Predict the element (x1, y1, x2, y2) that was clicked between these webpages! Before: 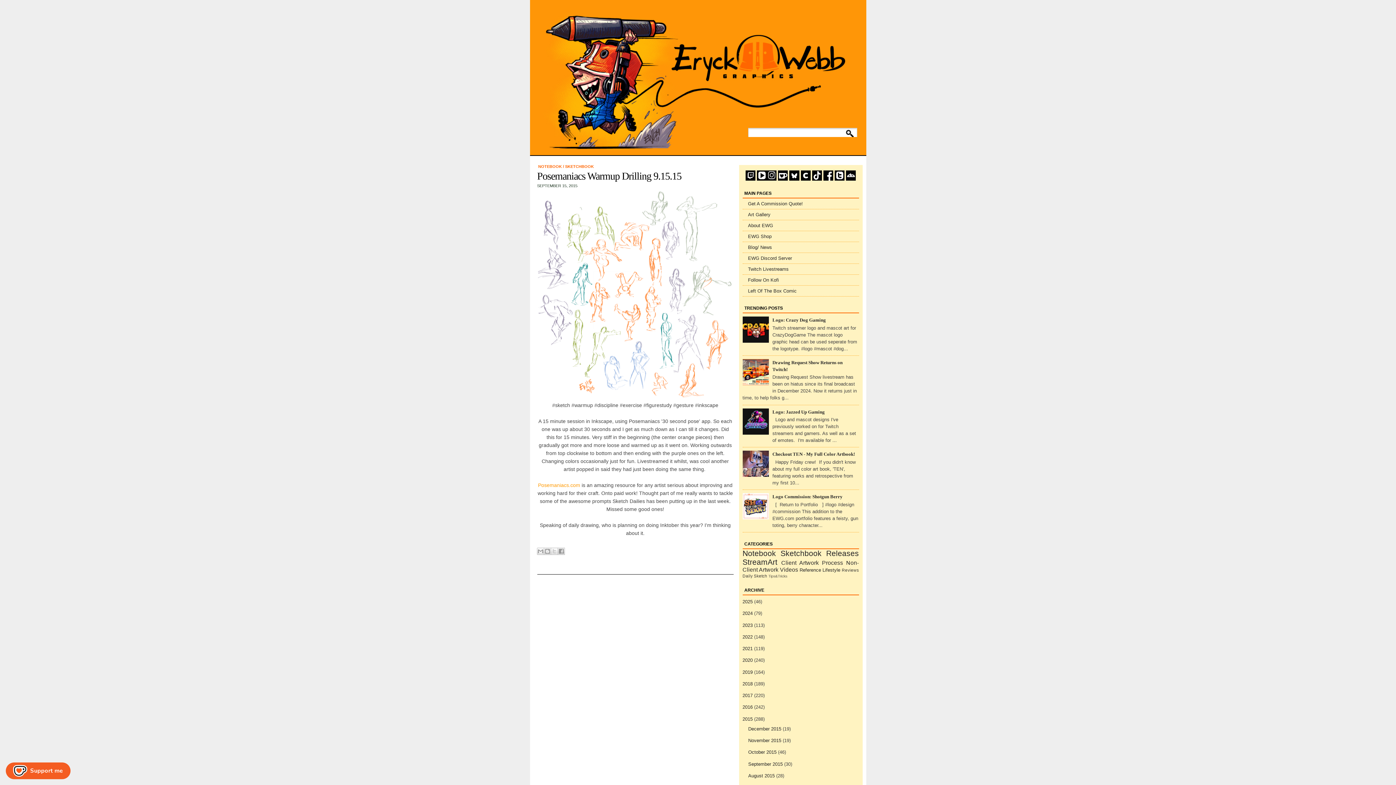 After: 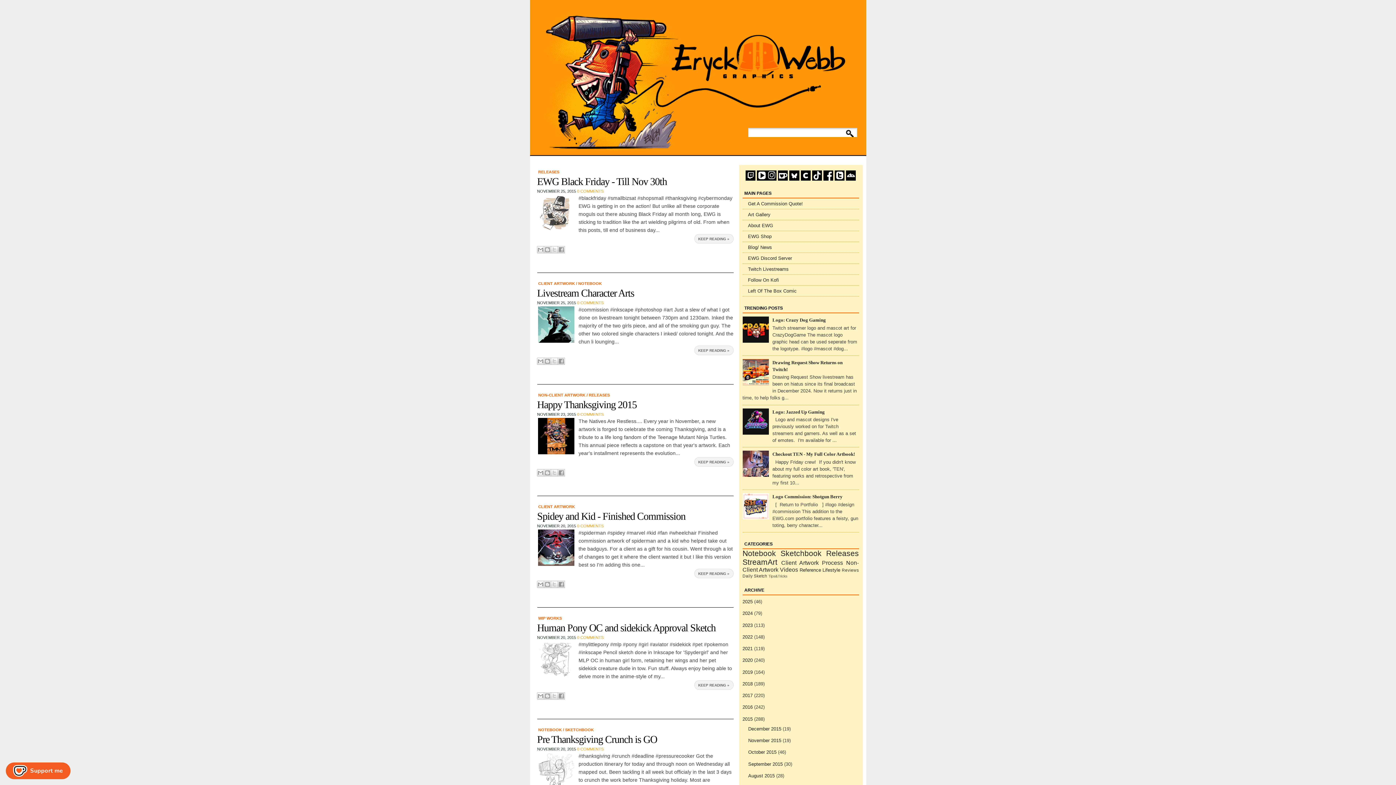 Action: label: November 2015 bbox: (748, 738, 781, 743)